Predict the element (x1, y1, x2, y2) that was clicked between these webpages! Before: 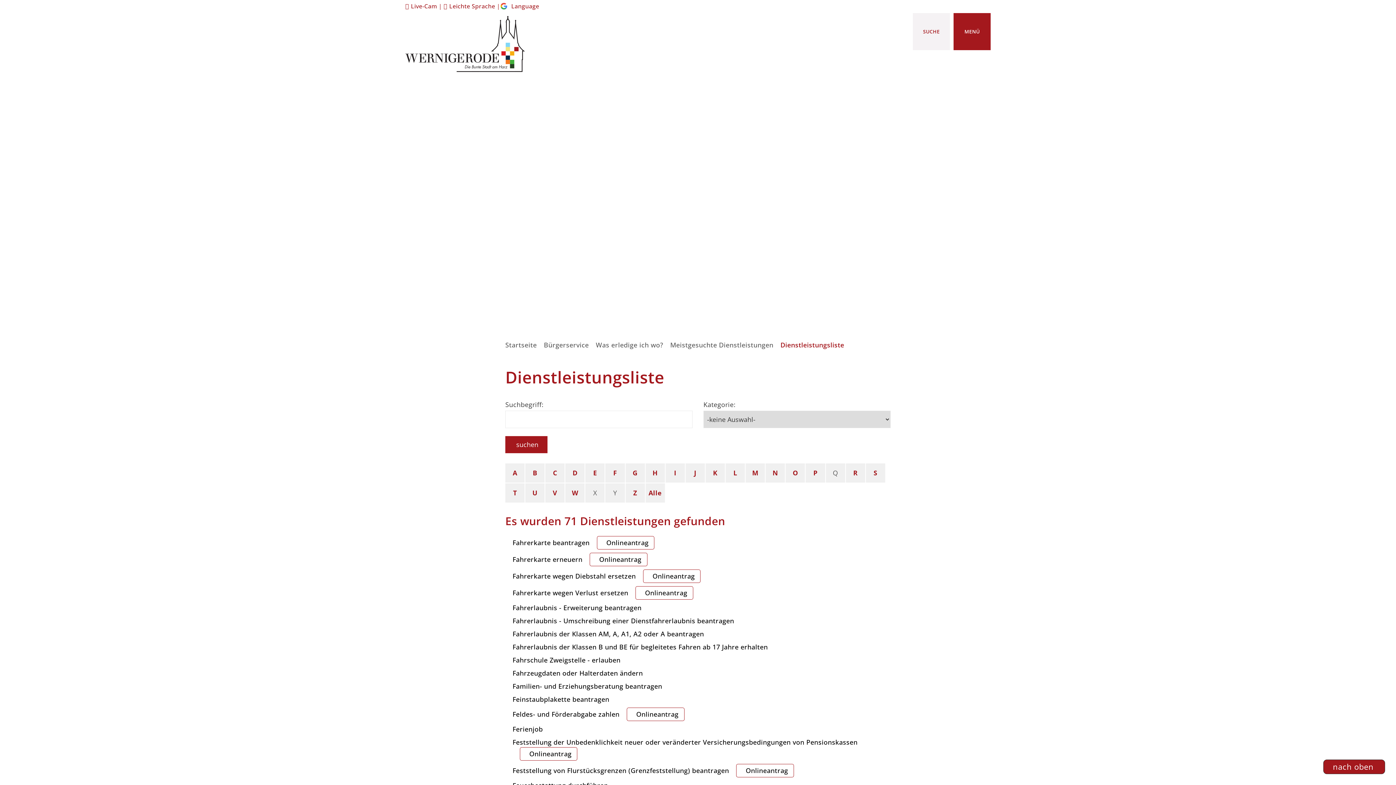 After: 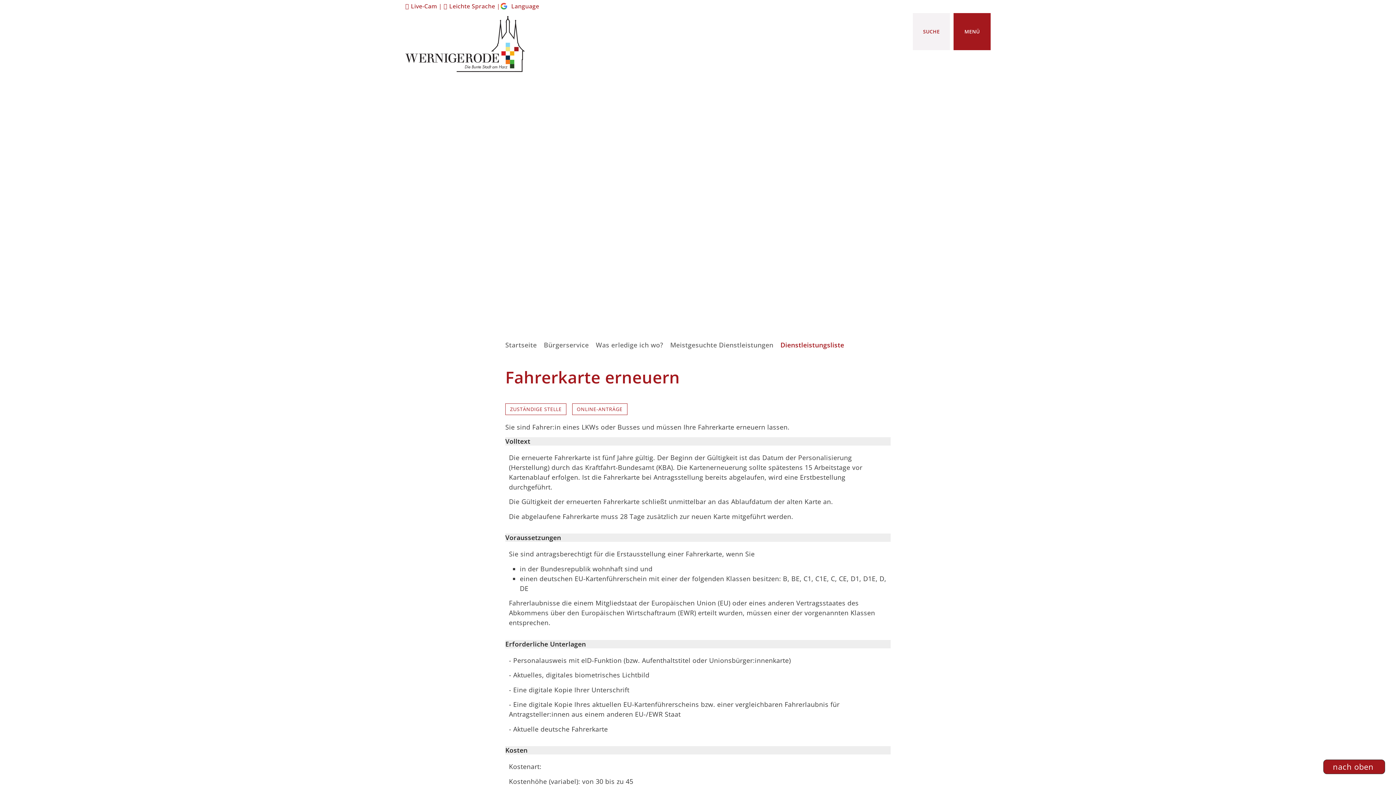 Action: bbox: (512, 555, 647, 564) label: Fahrerkarte erneuern
,
Onlineantrag